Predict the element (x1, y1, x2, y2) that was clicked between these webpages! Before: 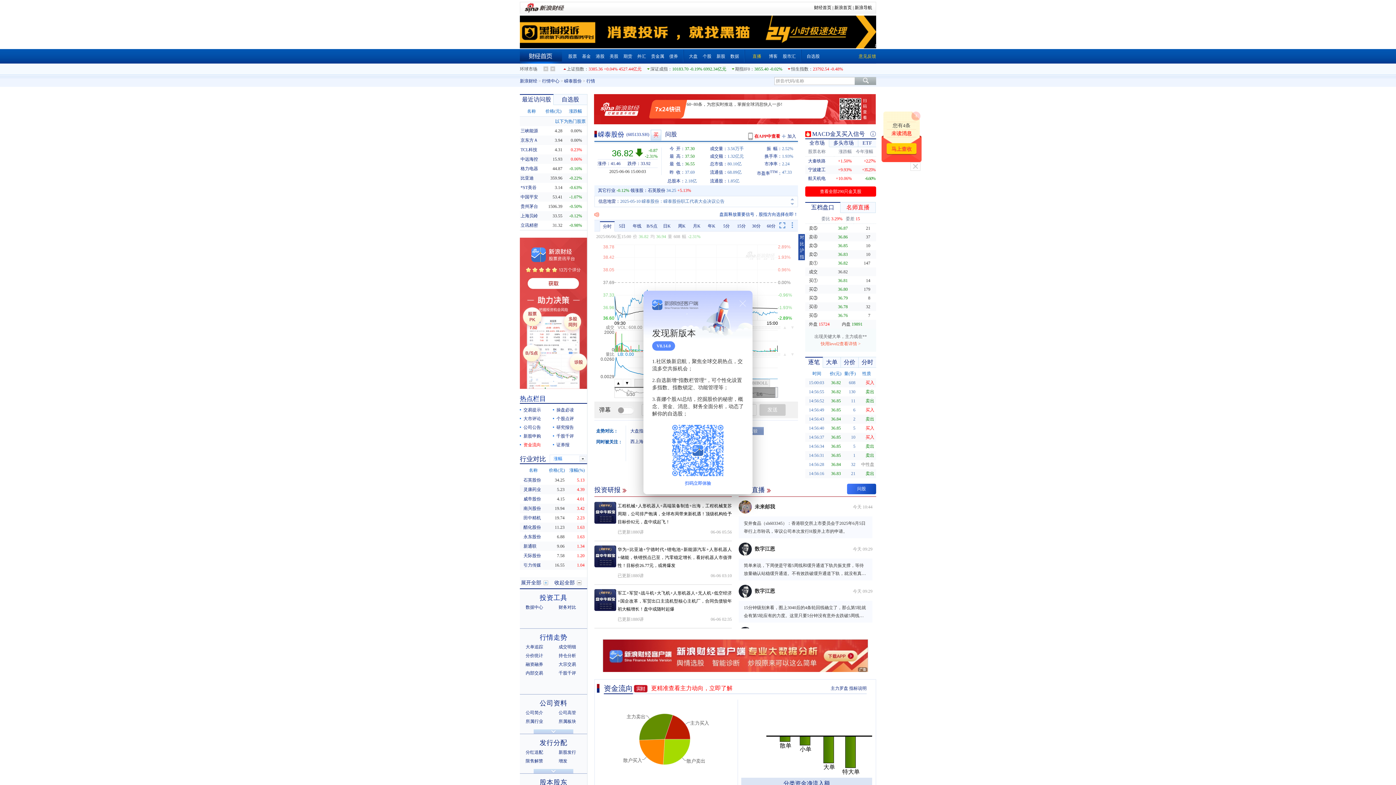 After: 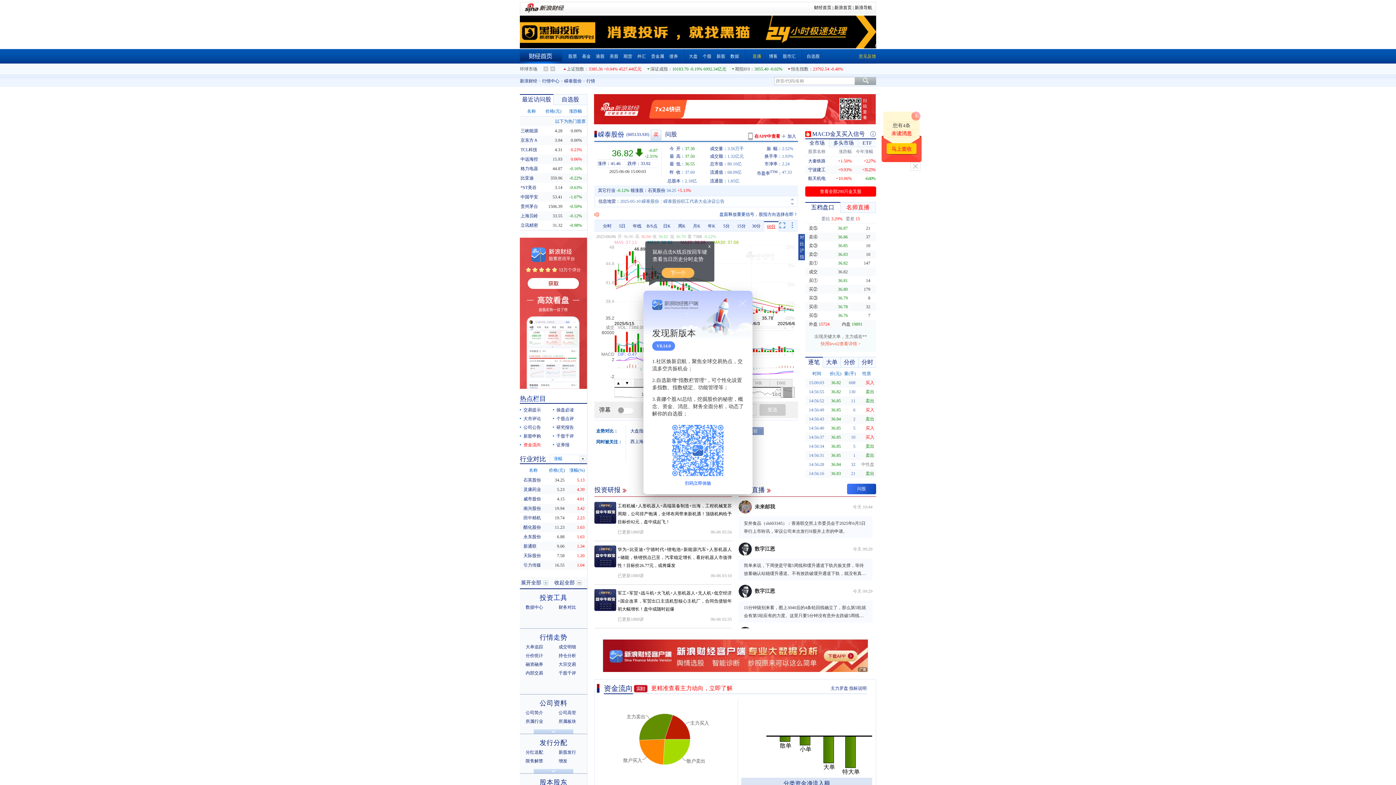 Action: label: 60分 bbox: (767, 223, 775, 228)